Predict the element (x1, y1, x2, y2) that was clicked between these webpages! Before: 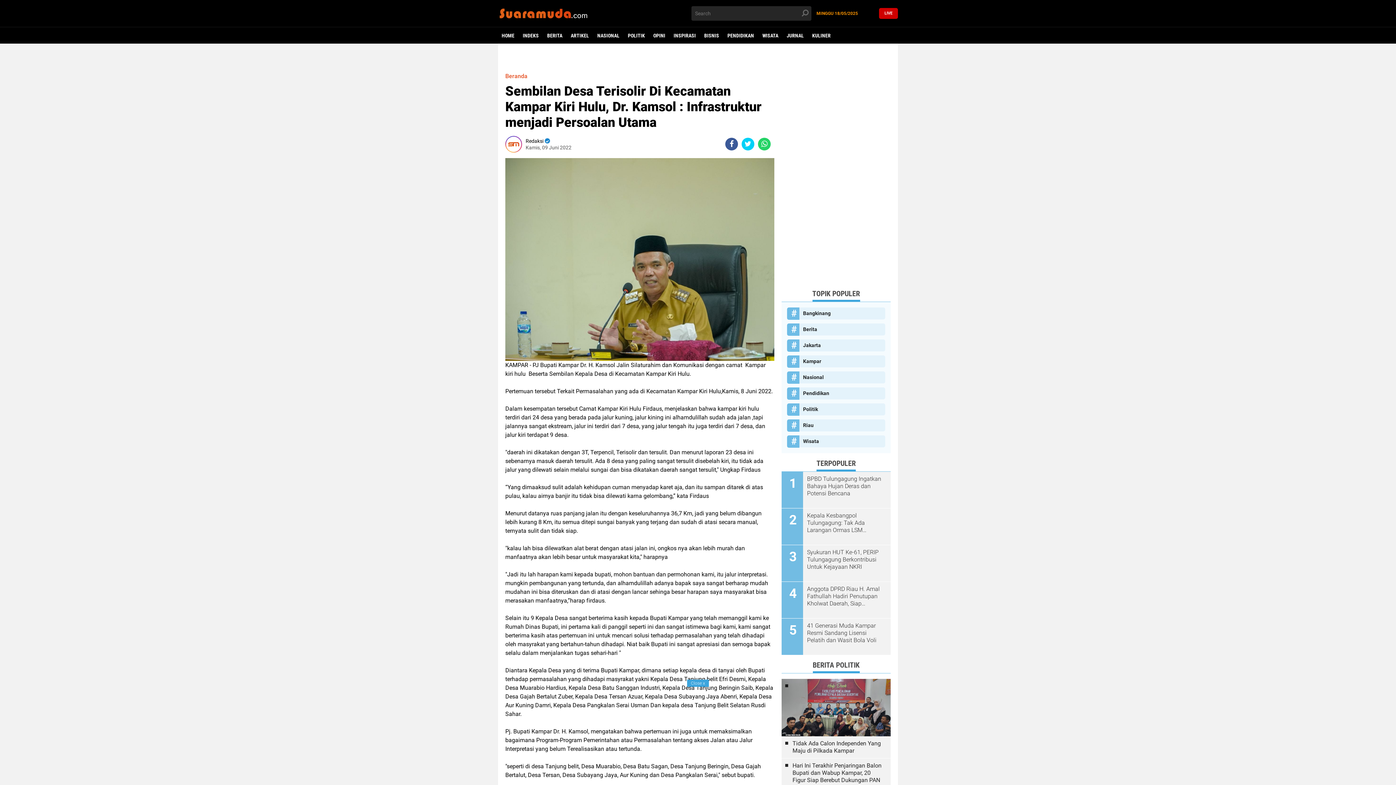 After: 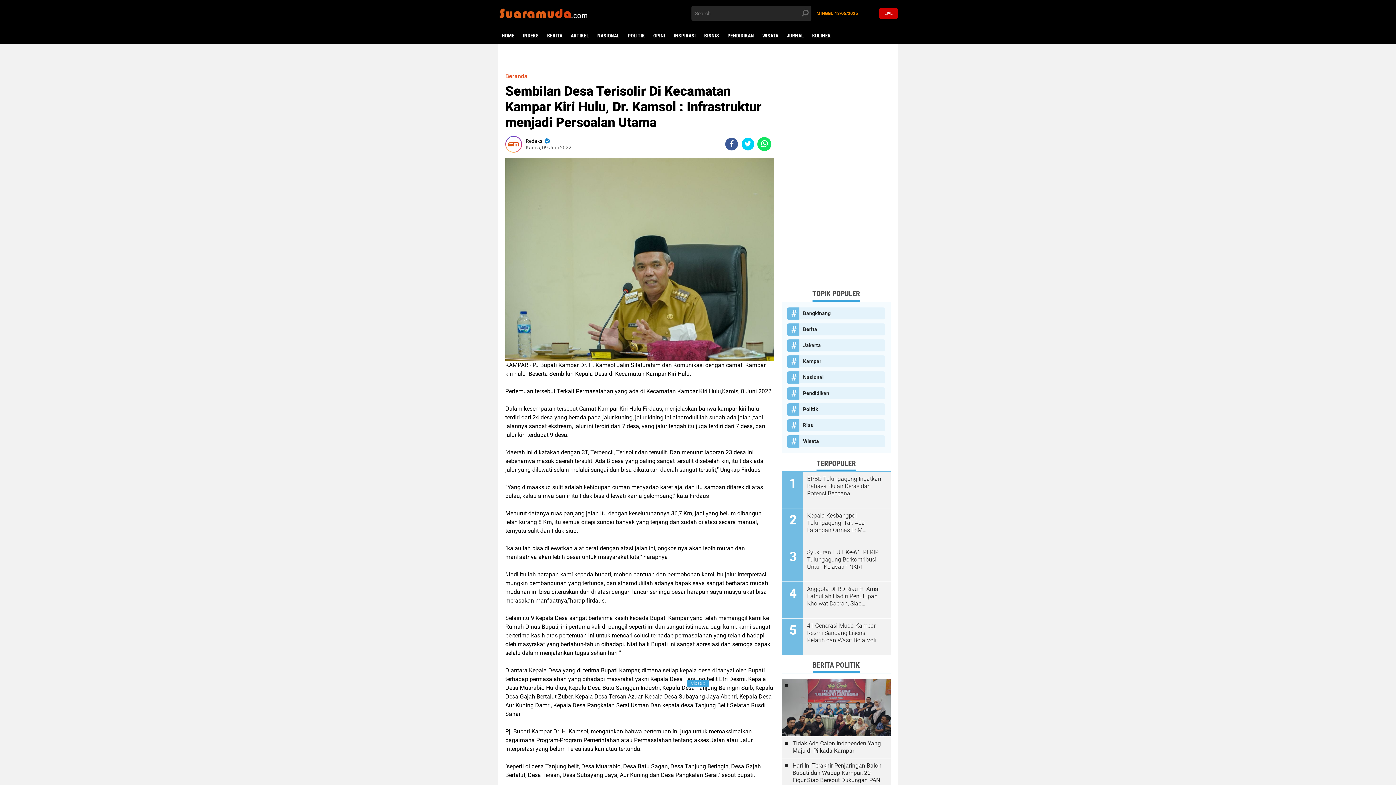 Action: label: share-whatsapp bbox: (758, 137, 770, 150)